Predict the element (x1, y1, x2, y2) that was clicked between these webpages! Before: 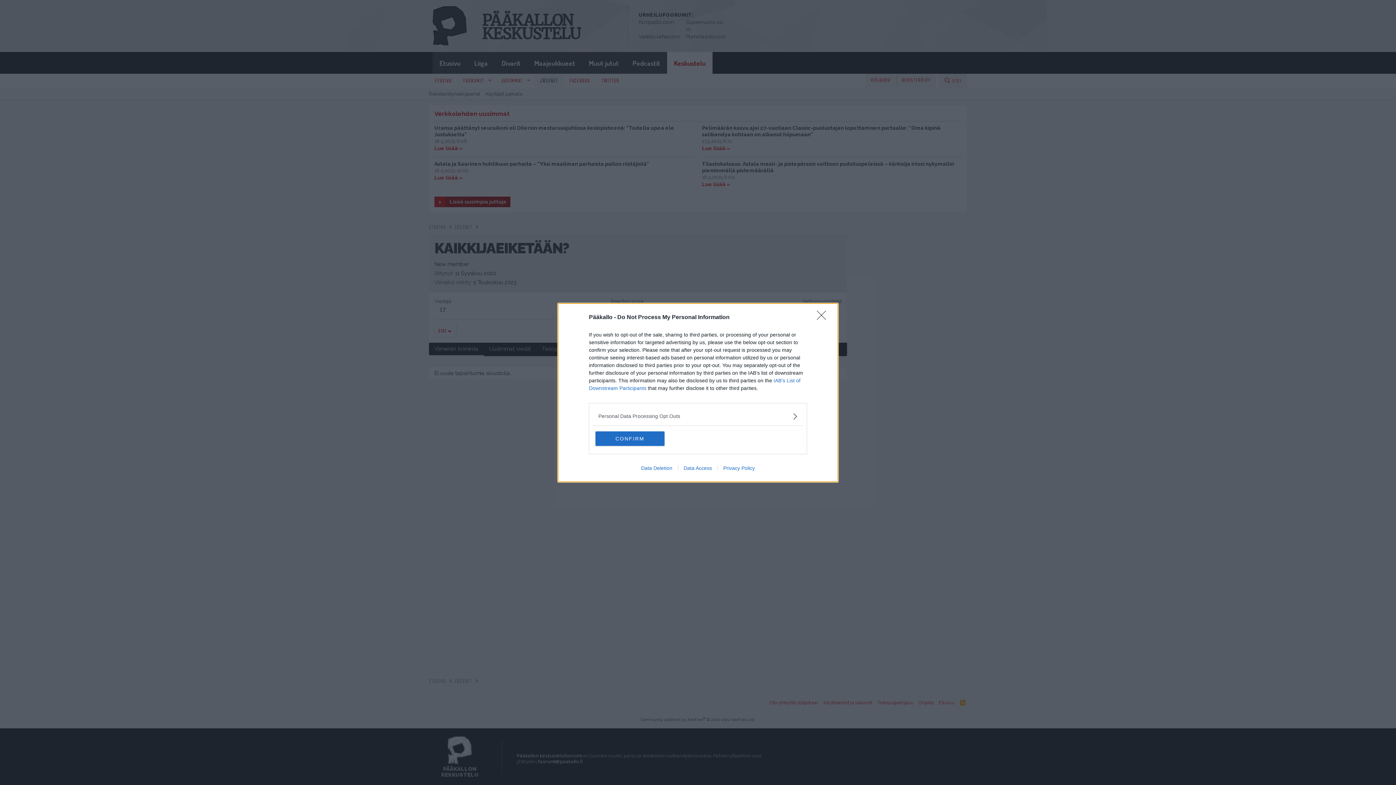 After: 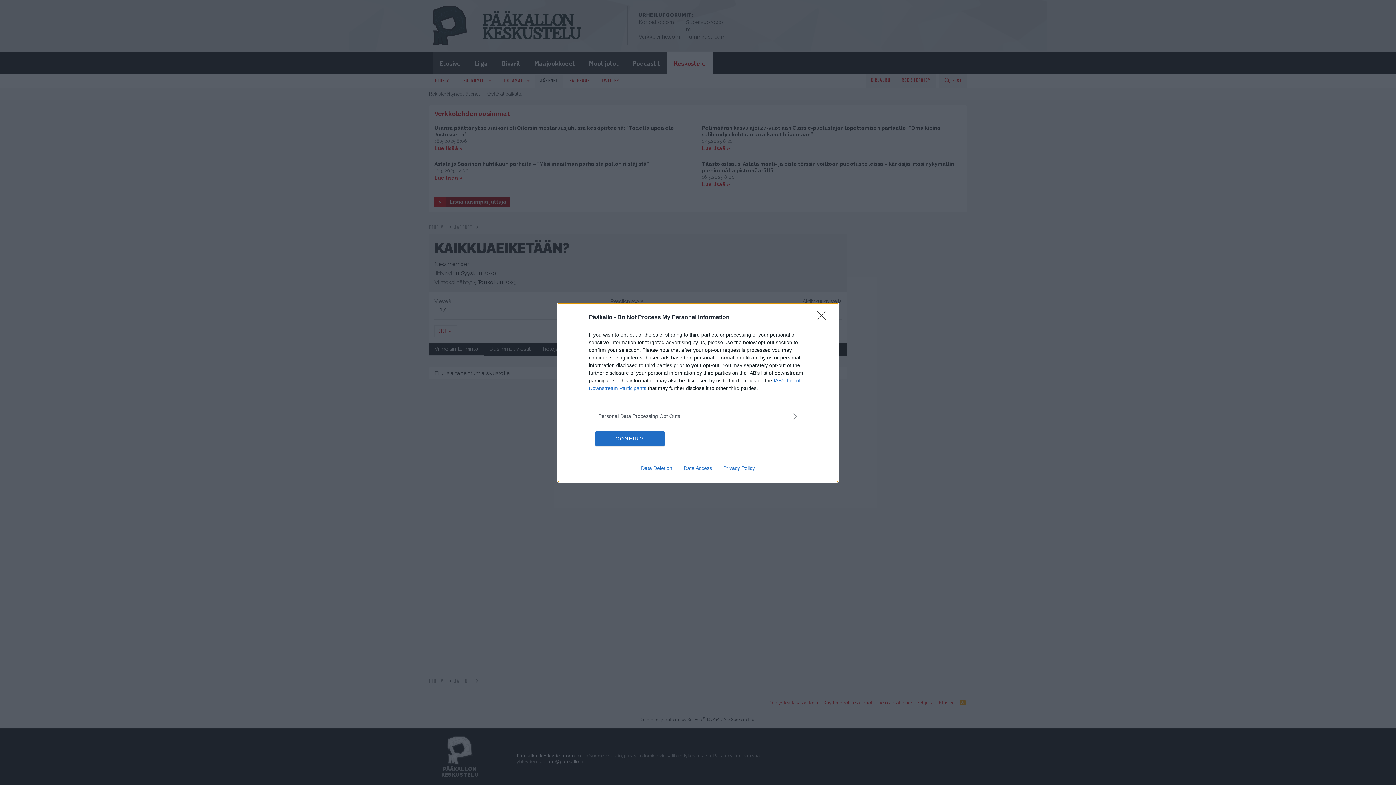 Action: bbox: (678, 465, 717, 471) label: Data Access